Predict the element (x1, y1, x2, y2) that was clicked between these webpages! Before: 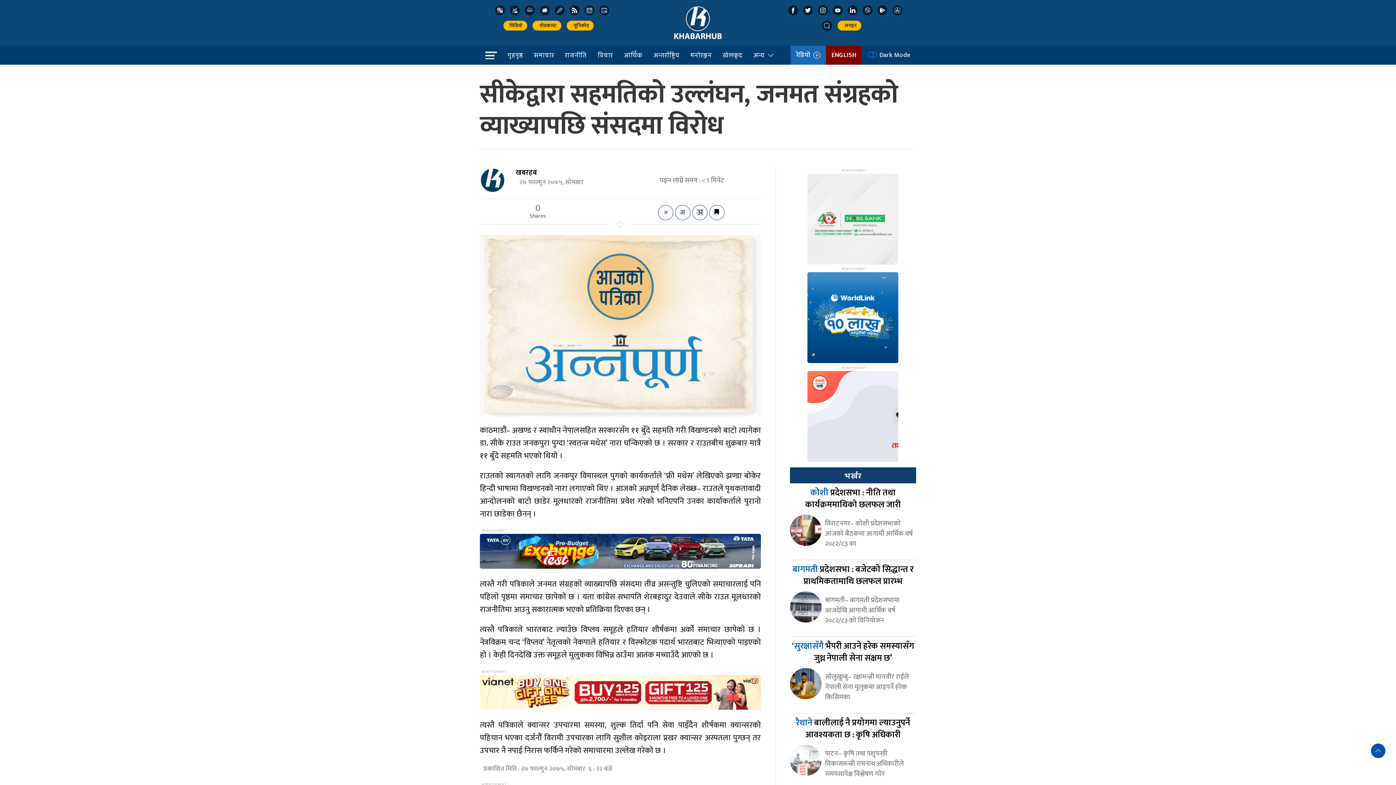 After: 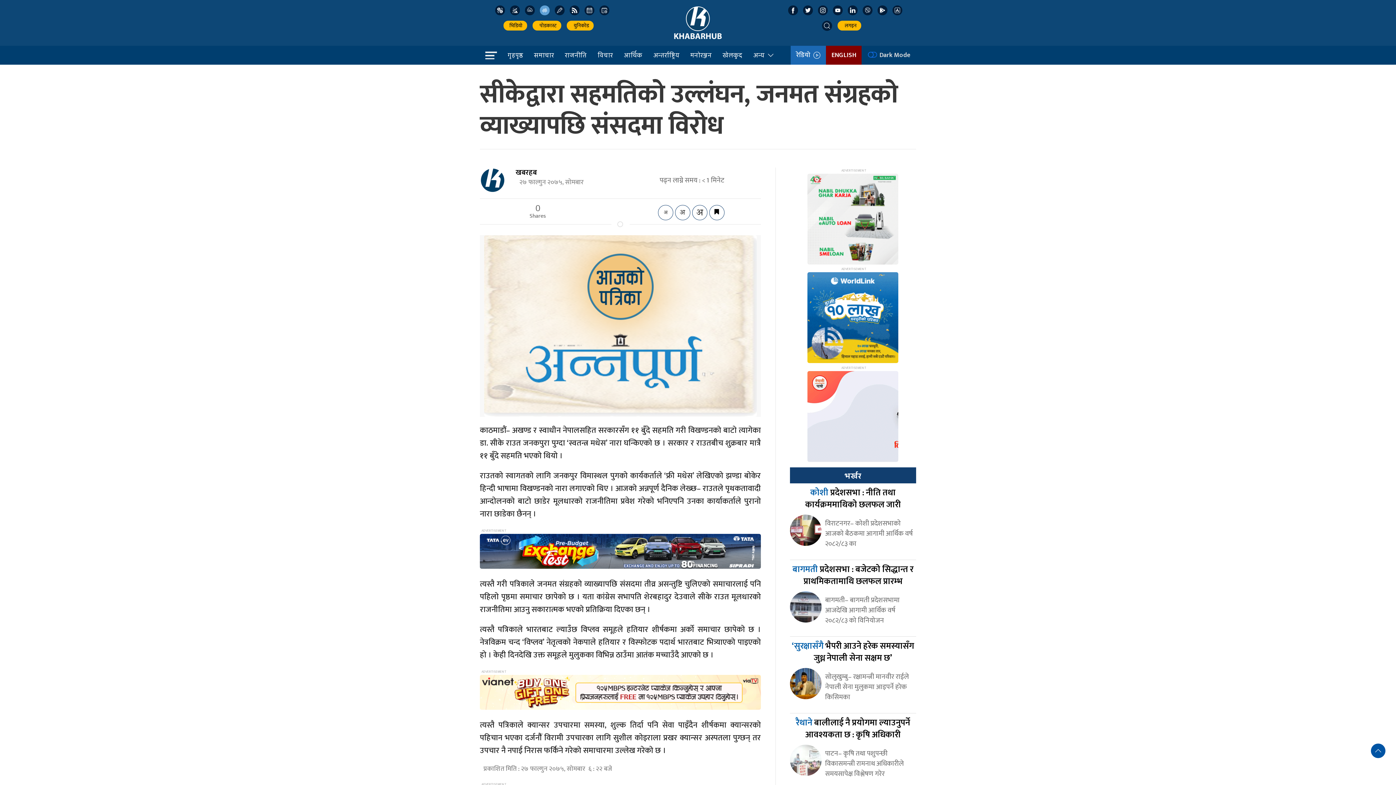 Action: bbox: (540, 5, 549, 15)